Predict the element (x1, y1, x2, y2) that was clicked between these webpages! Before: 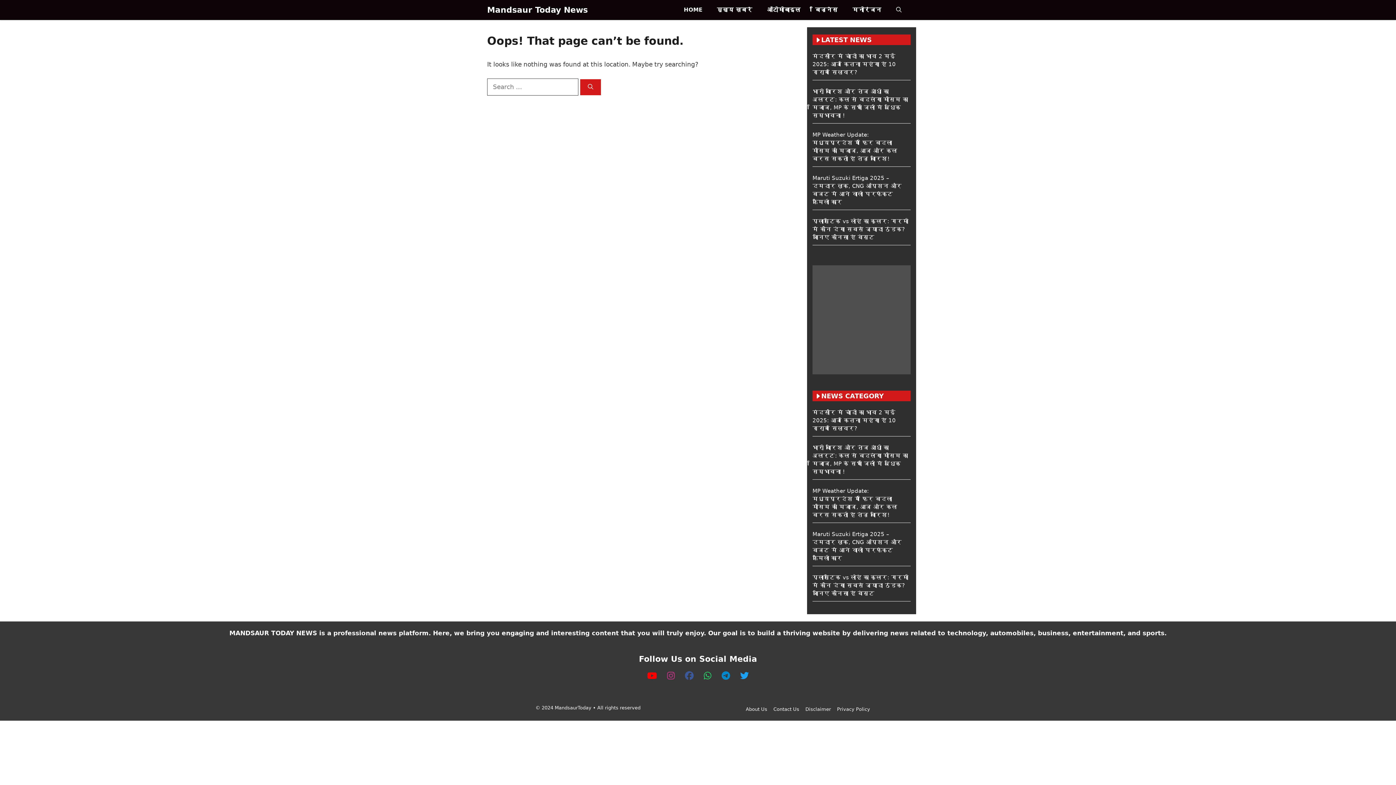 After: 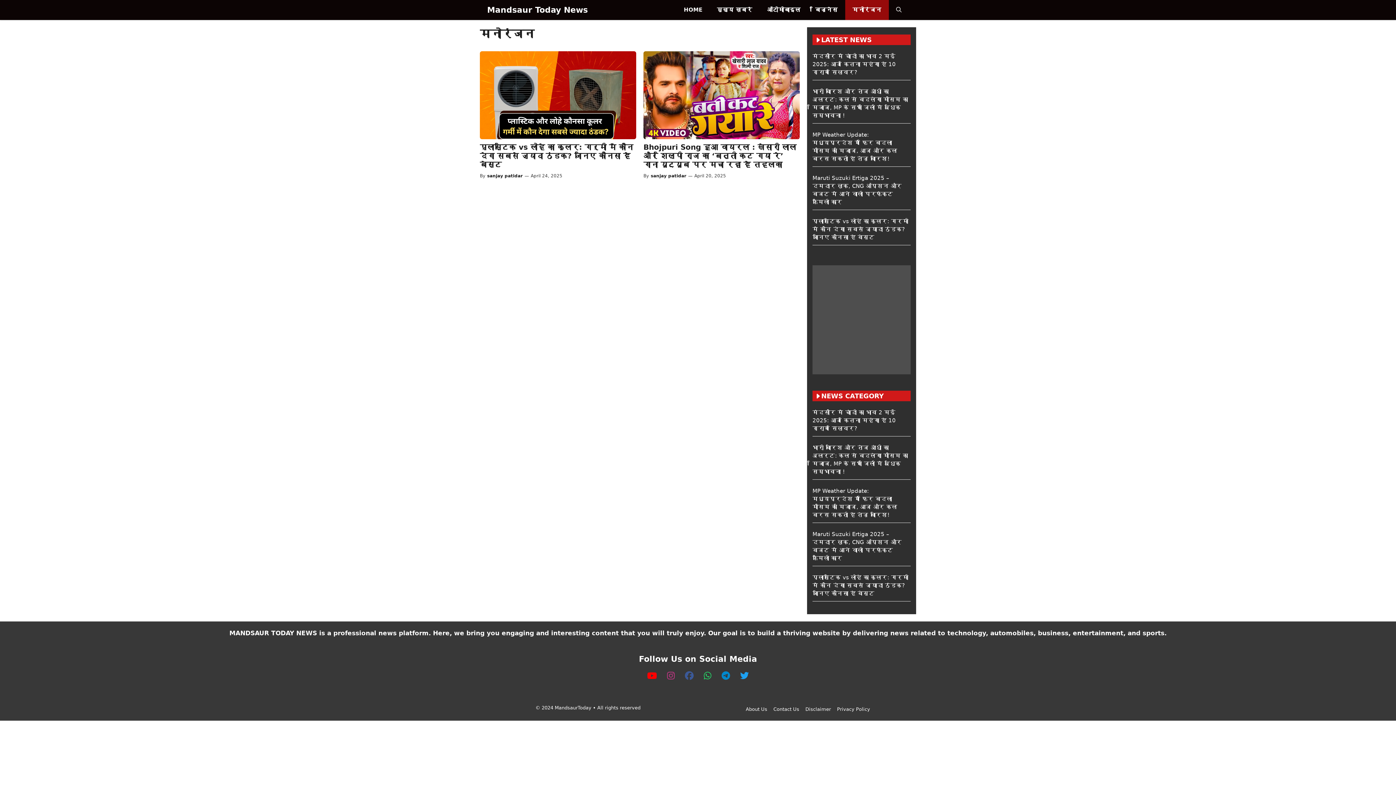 Action: label: मनोरंजन bbox: (845, 0, 889, 20)